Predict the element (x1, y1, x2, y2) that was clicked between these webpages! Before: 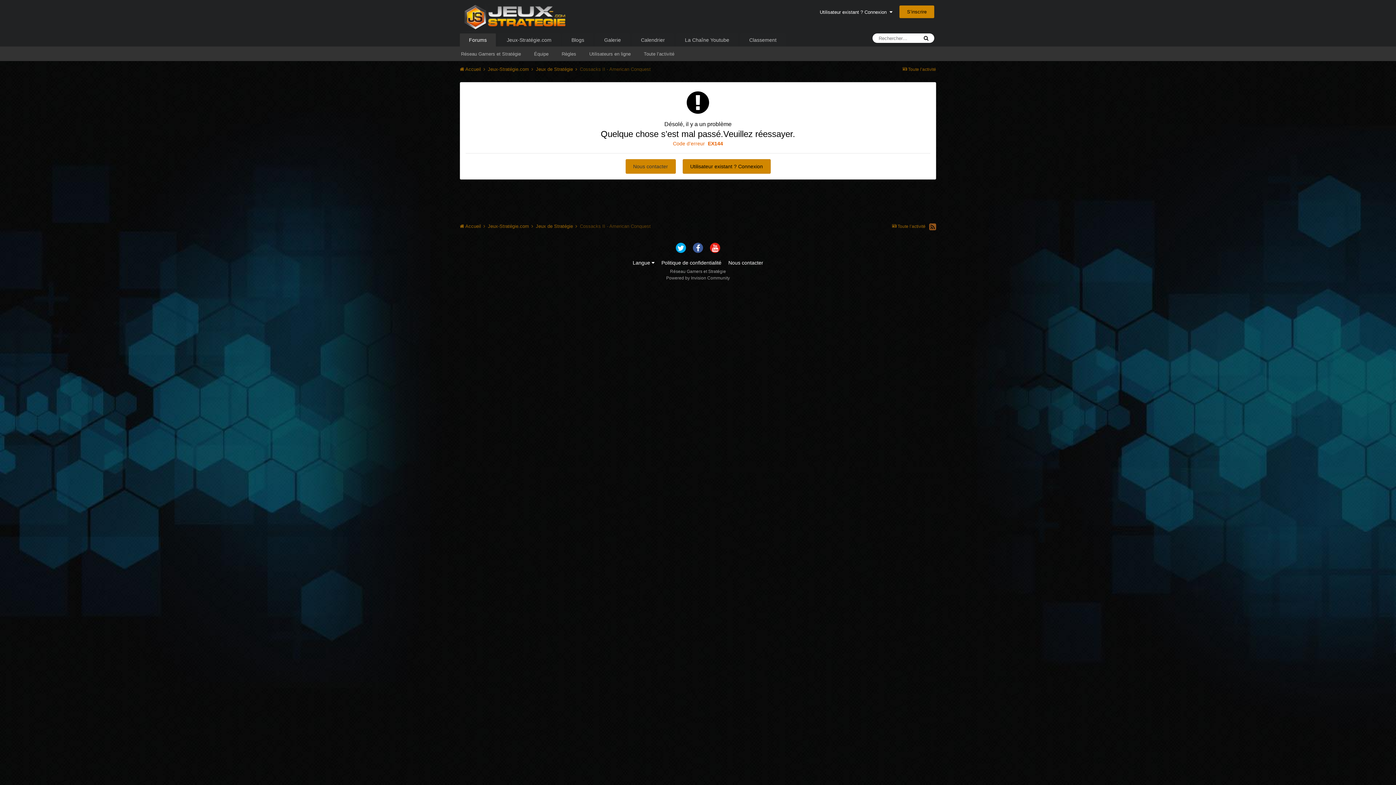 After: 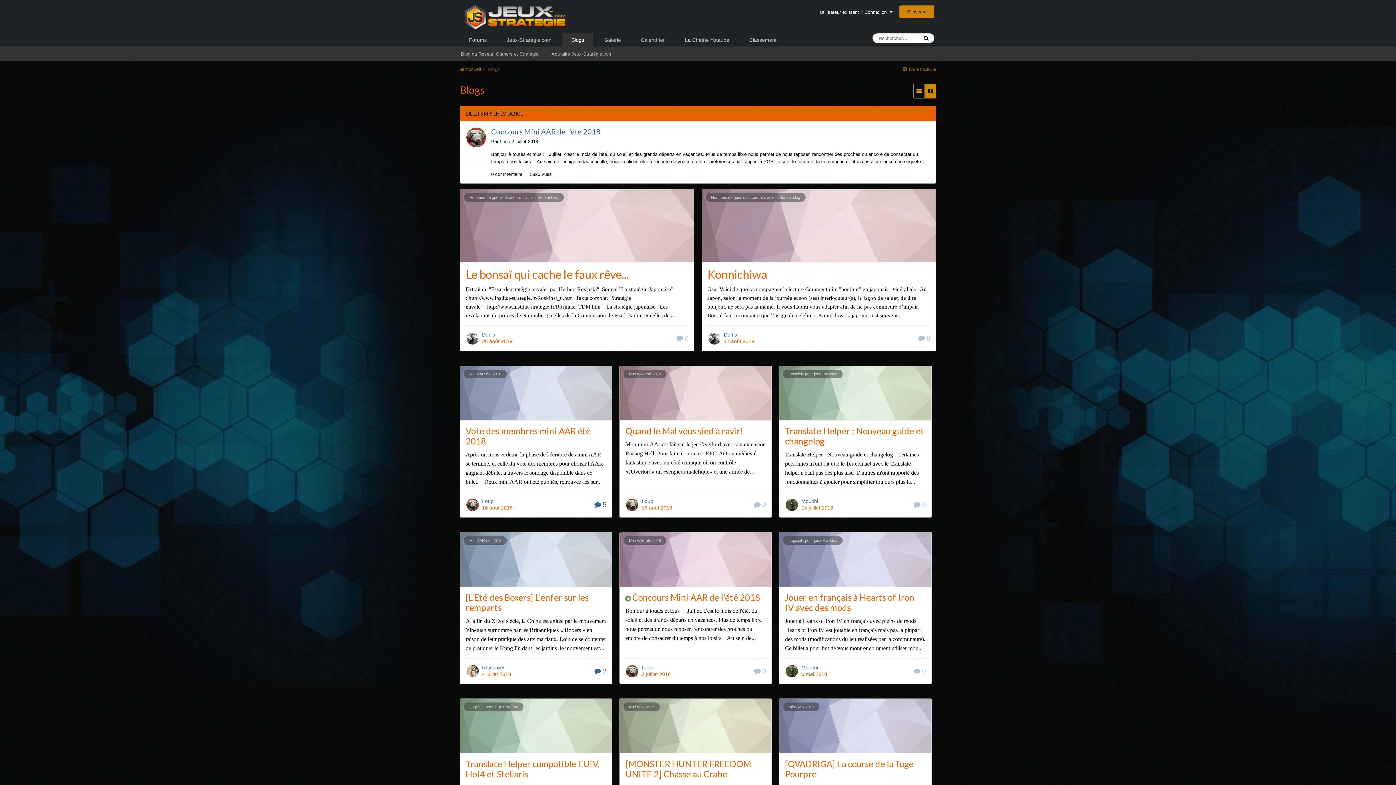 Action: label: Blogs bbox: (562, 33, 593, 46)